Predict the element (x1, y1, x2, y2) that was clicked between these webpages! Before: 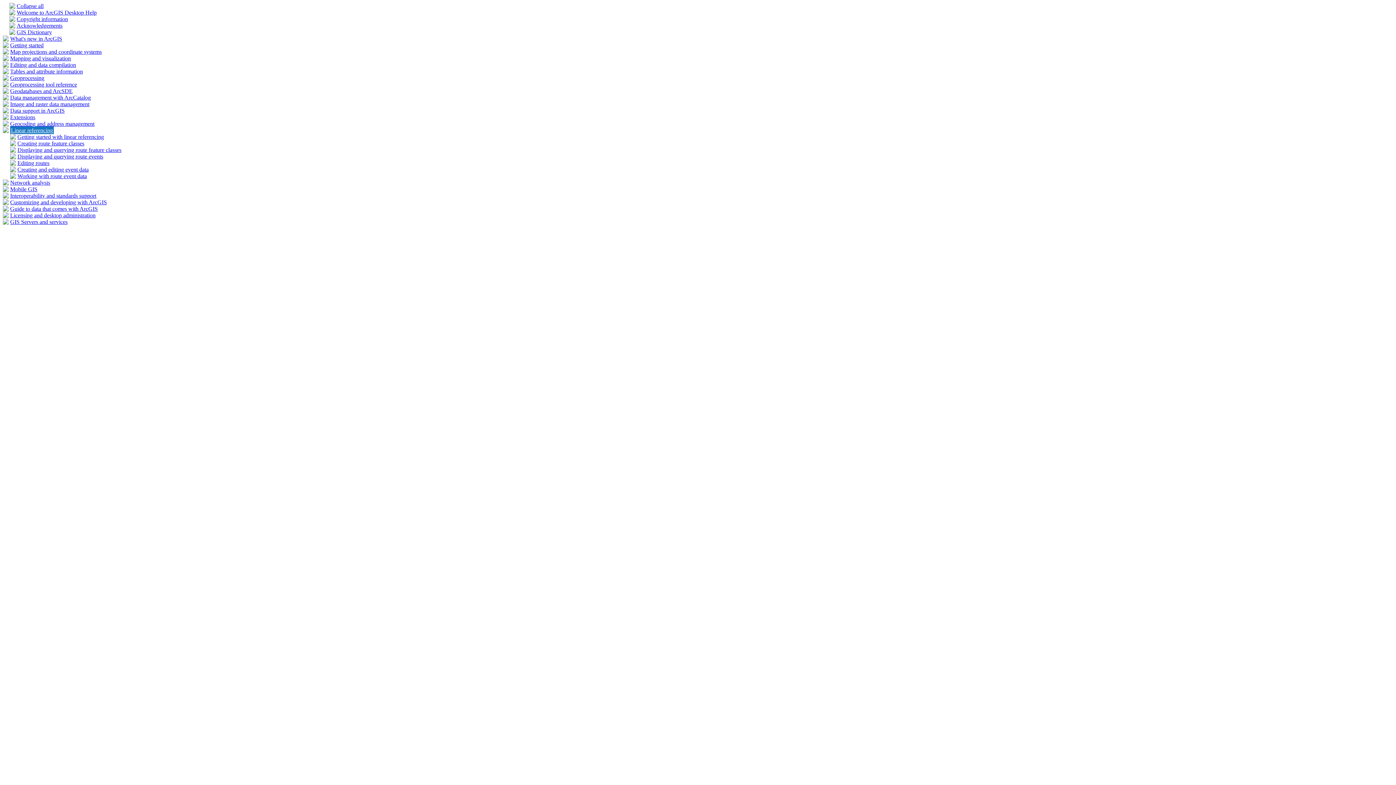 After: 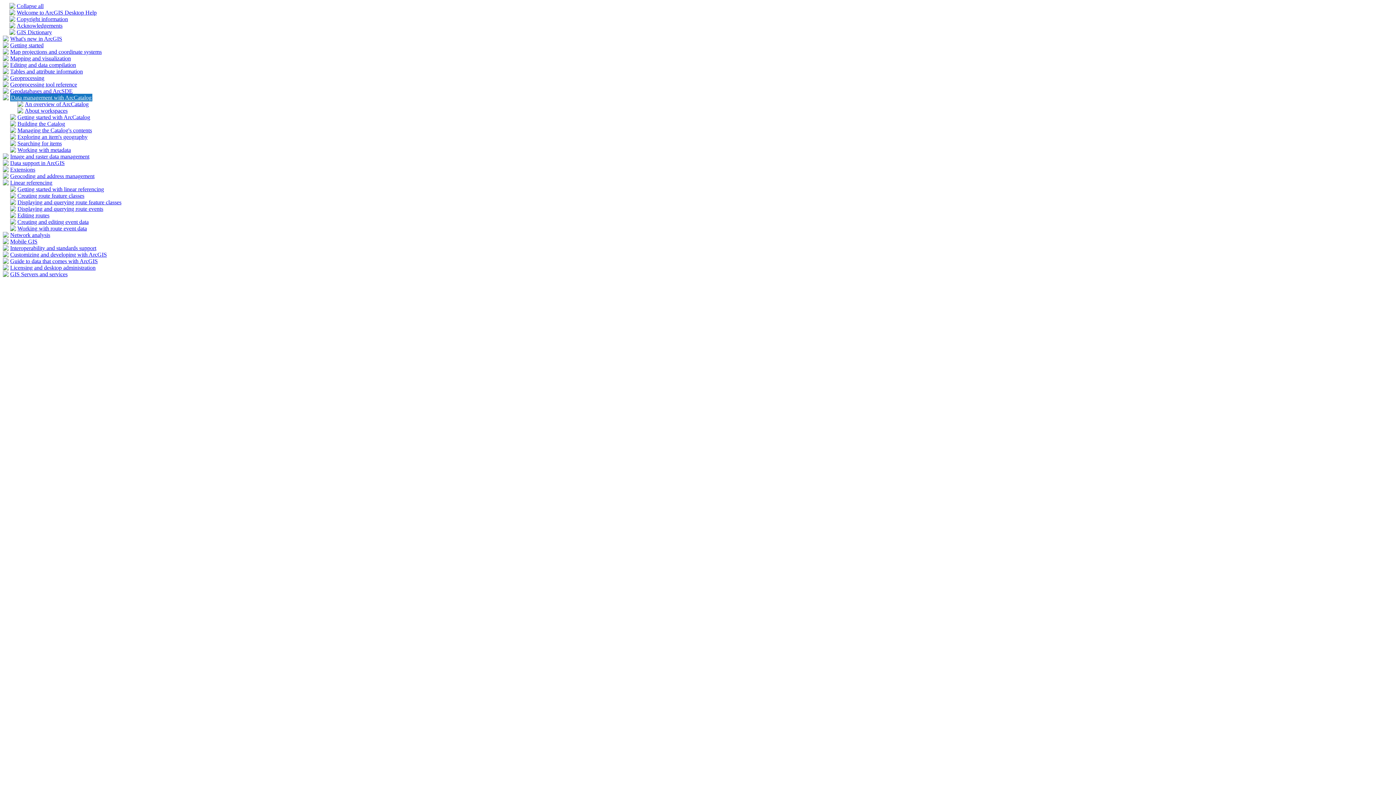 Action: label: Data management with ArcCatalog bbox: (10, 94, 90, 100)